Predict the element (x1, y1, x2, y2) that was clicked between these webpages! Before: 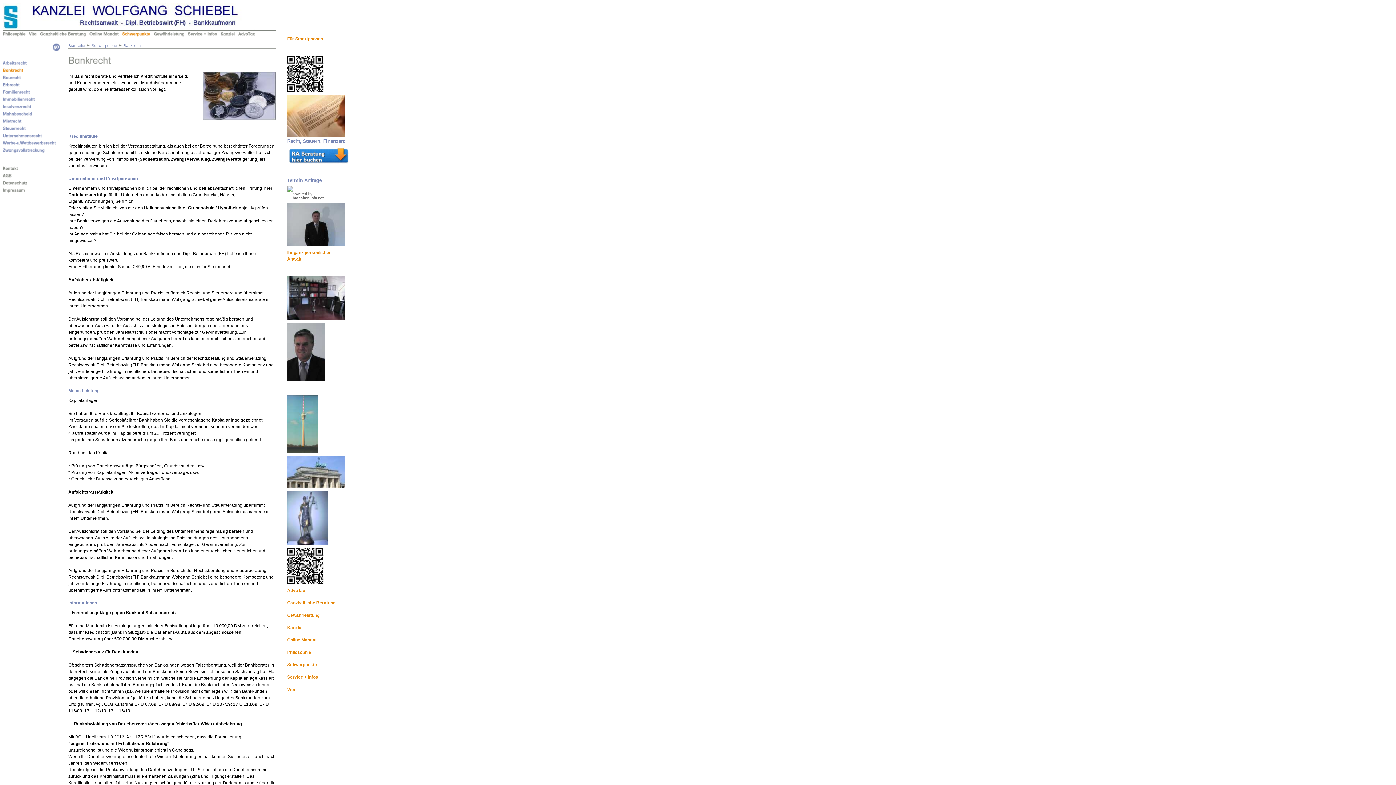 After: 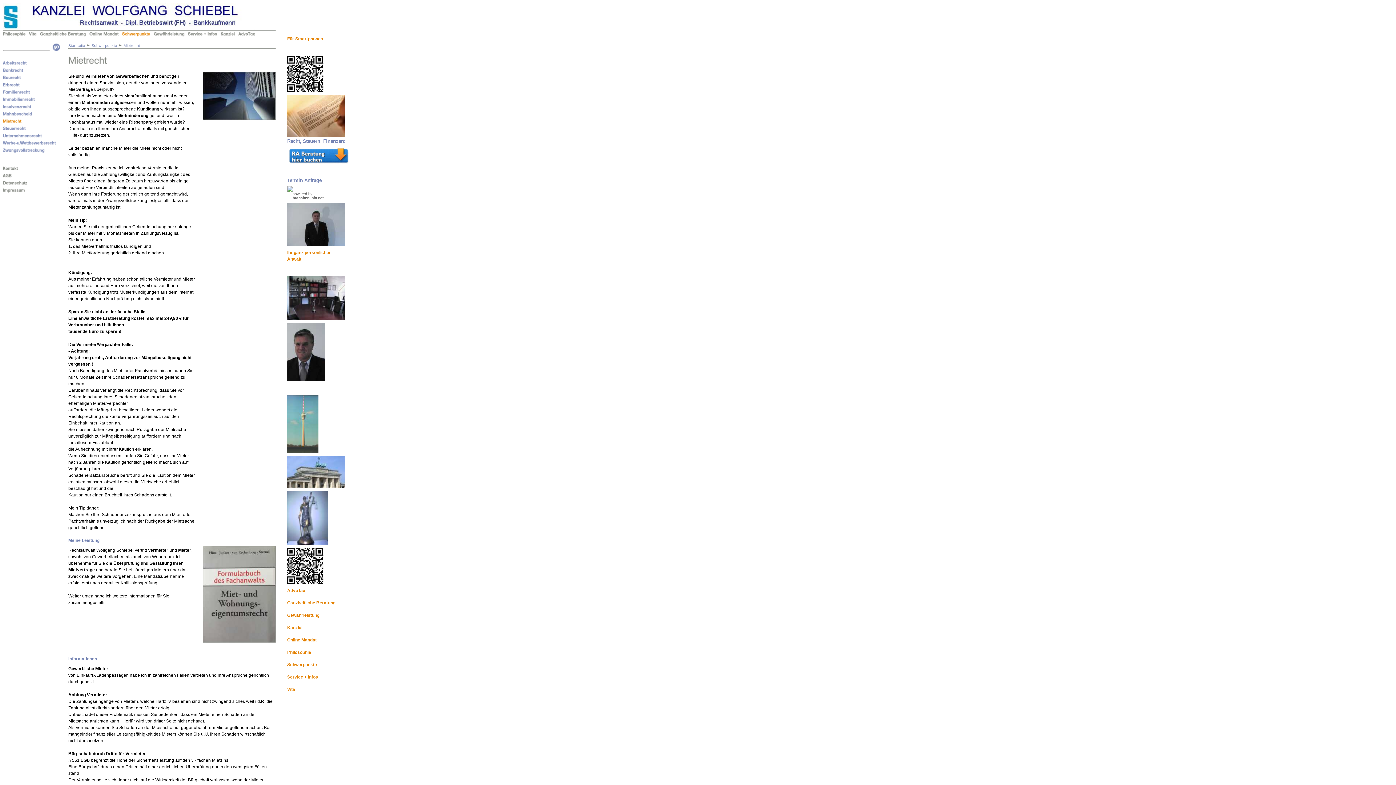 Action: bbox: (2, 120, 61, 126)